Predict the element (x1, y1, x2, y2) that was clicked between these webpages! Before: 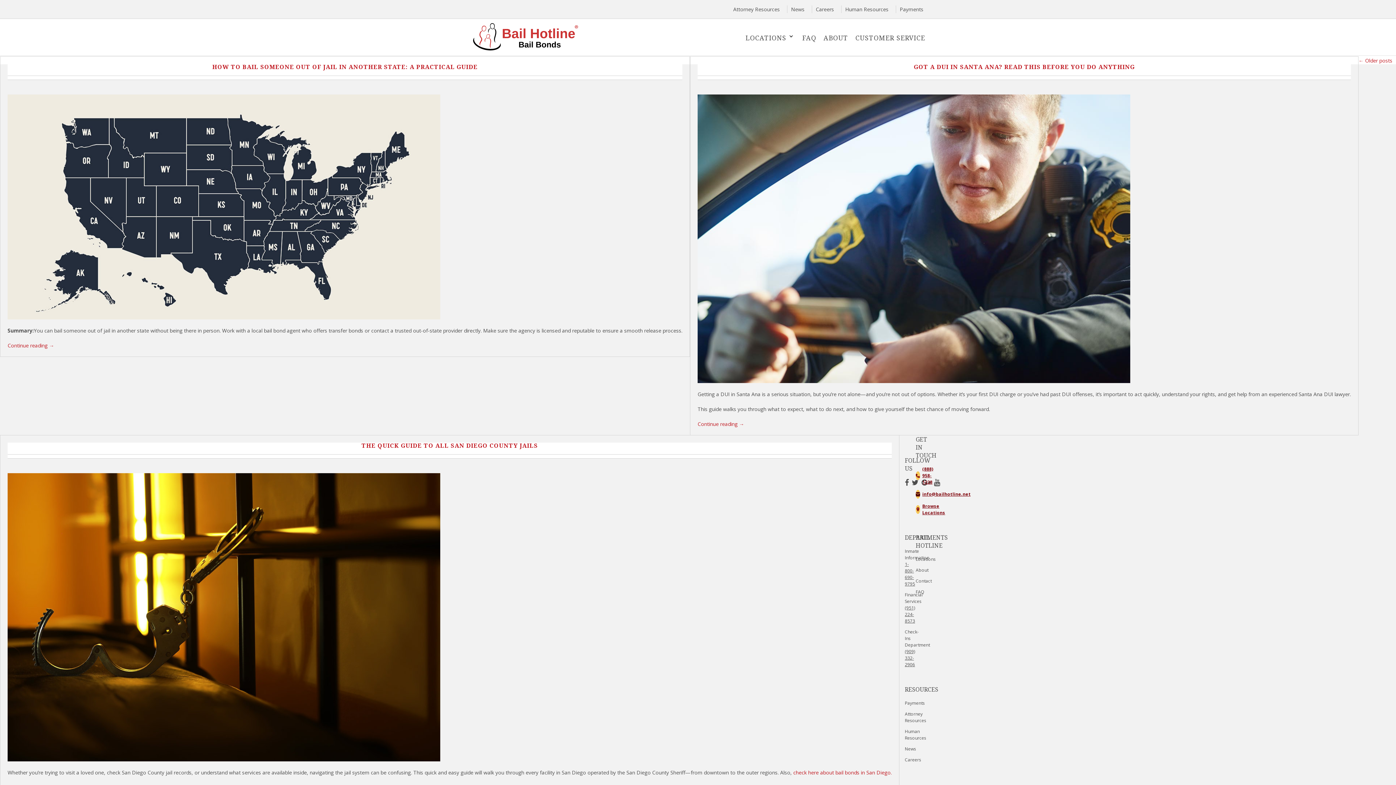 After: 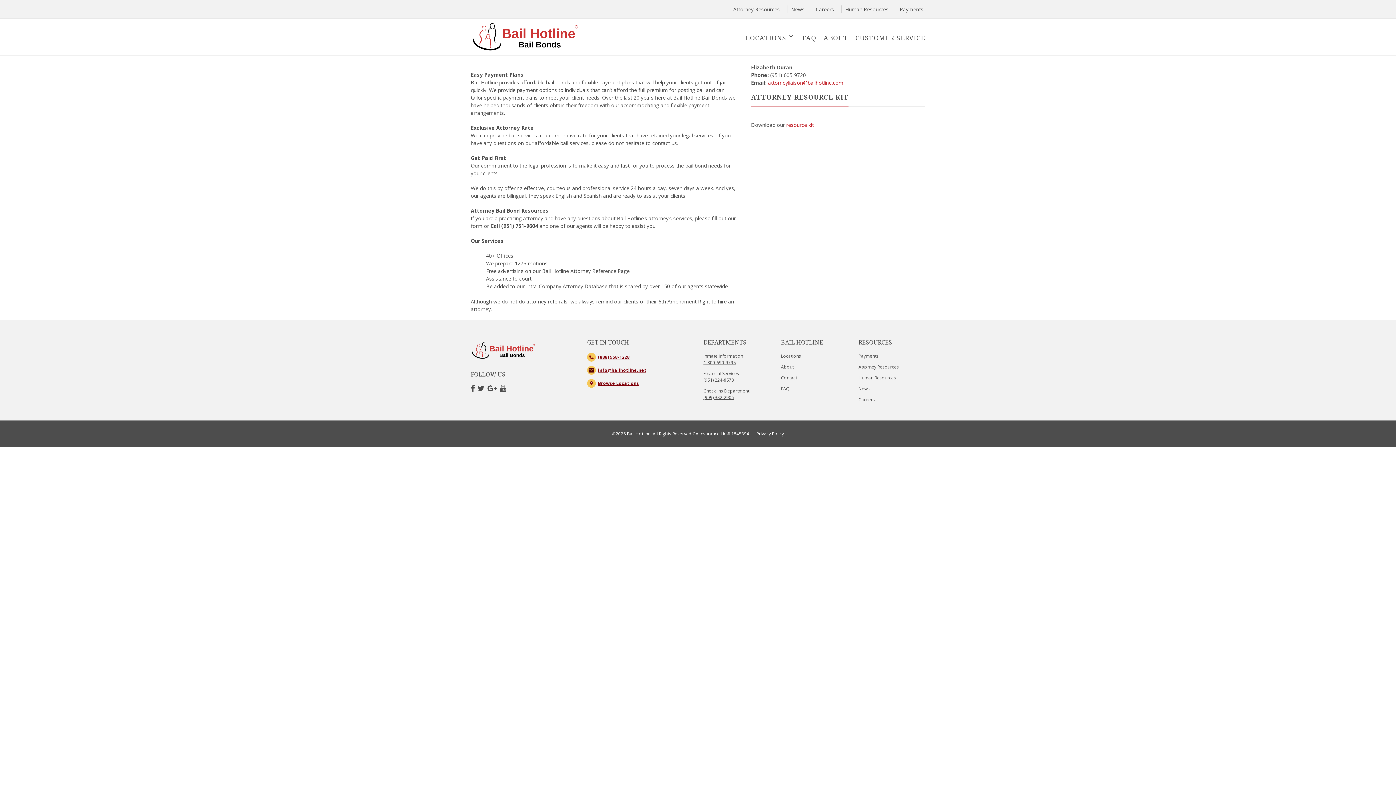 Action: bbox: (729, 5, 780, 13) label: Attorney Resources